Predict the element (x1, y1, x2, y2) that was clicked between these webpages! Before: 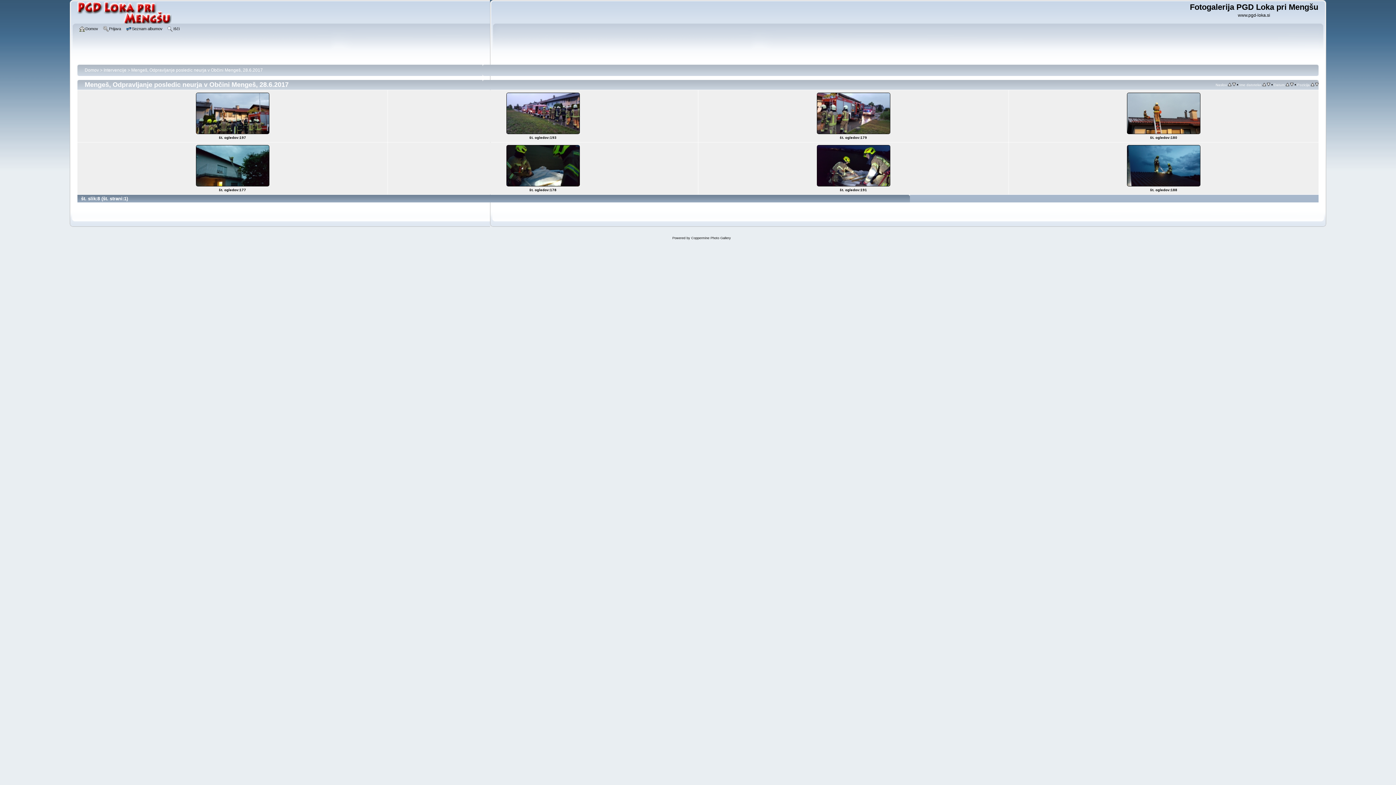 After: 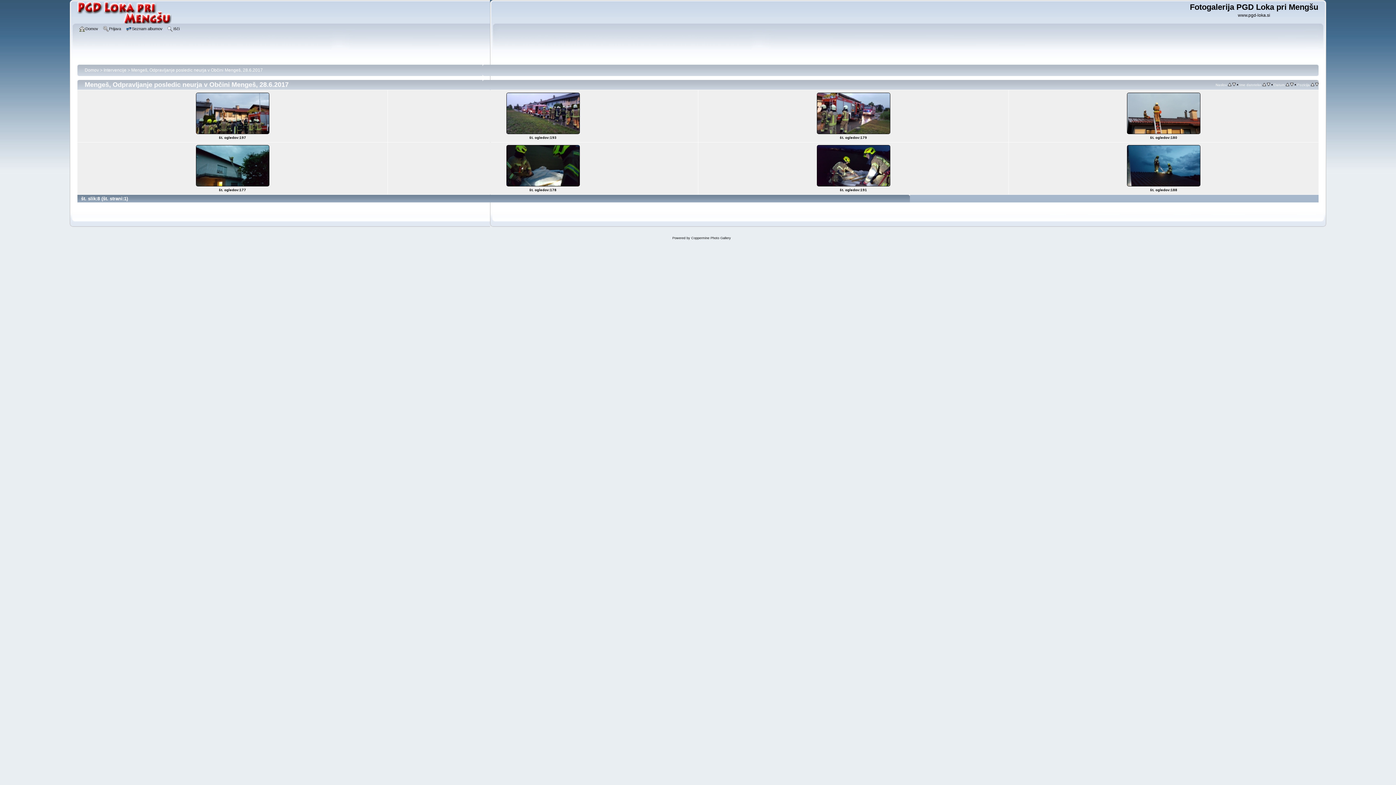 Action: bbox: (1311, 82, 1314, 87)